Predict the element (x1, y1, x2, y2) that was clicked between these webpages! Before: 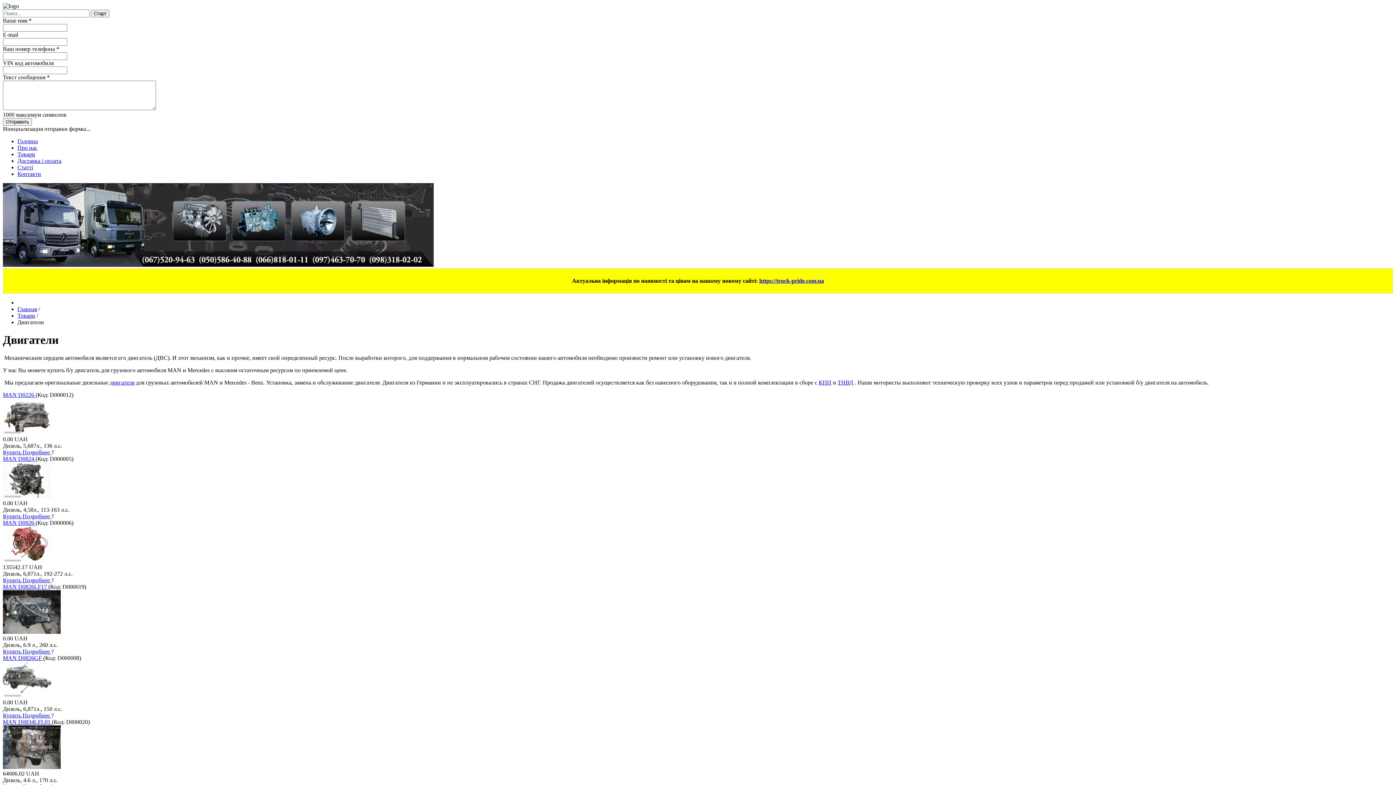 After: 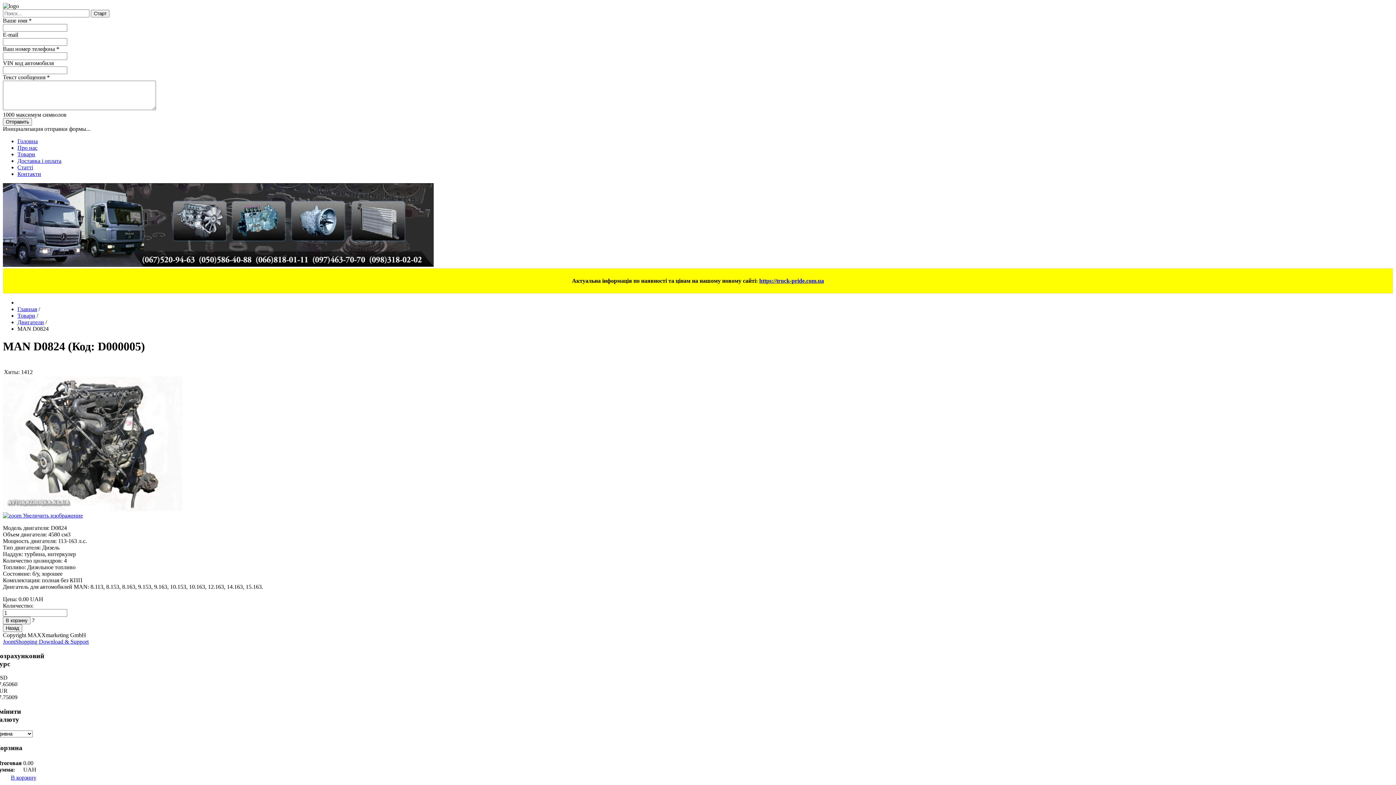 Action: label: MAN D0824  bbox: (2, 455, 35, 462)